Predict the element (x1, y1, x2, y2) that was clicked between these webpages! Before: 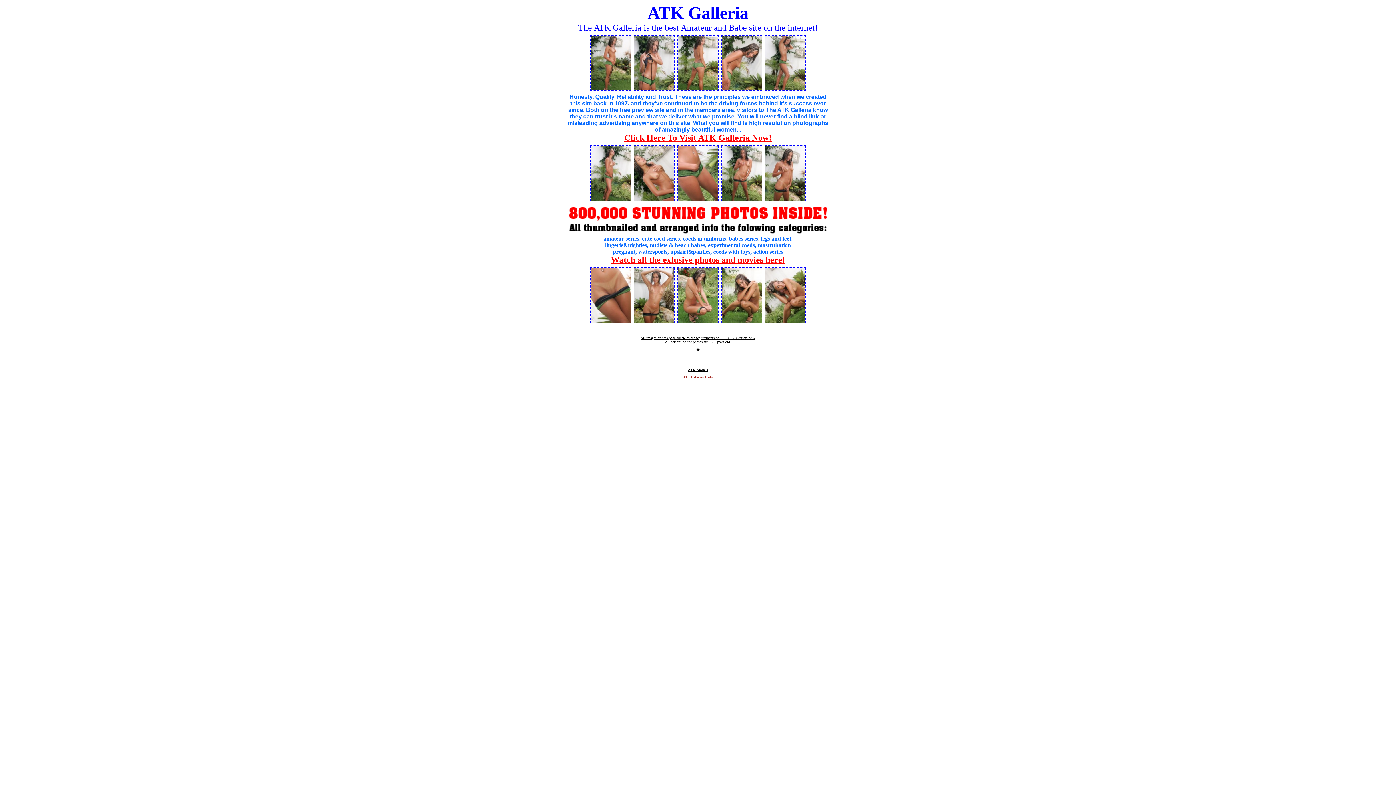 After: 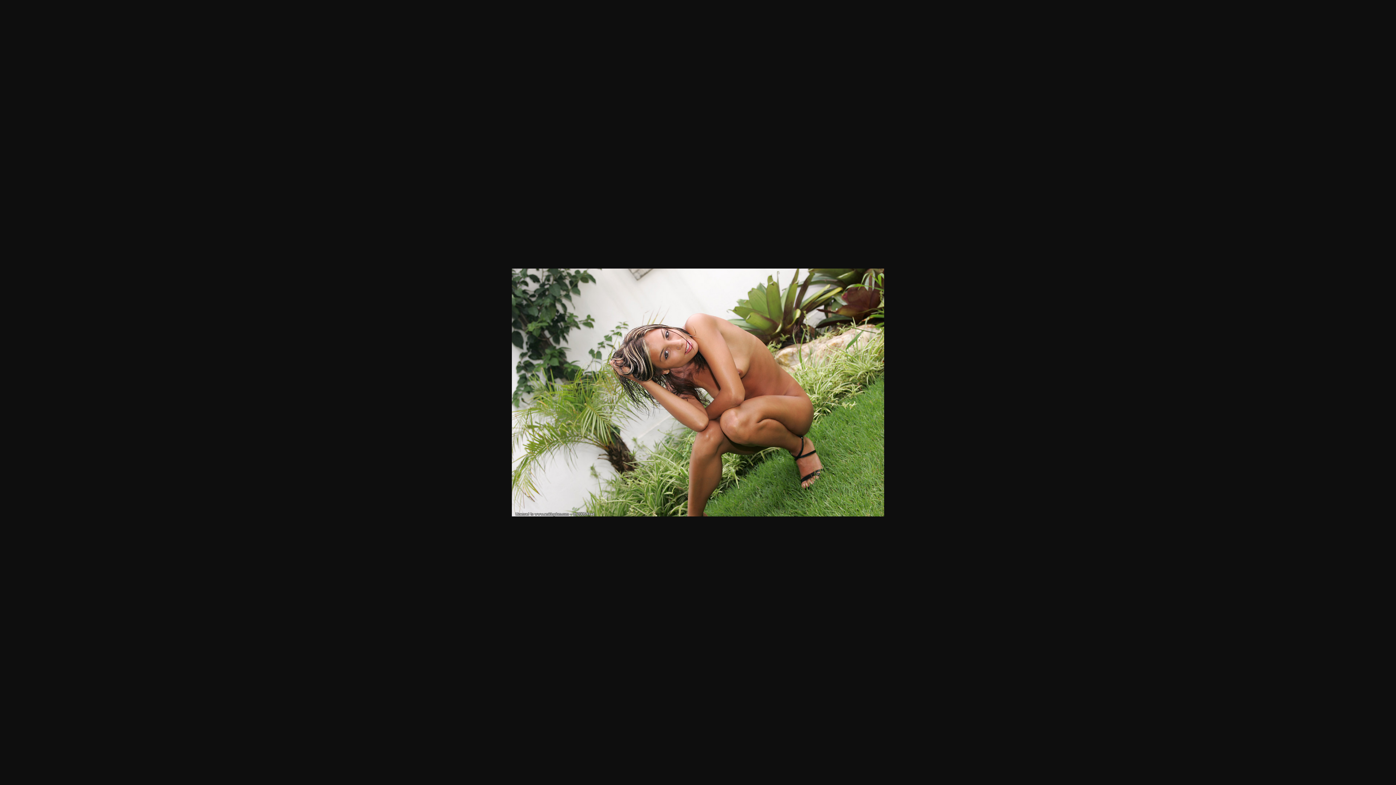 Action: bbox: (764, 318, 806, 324)